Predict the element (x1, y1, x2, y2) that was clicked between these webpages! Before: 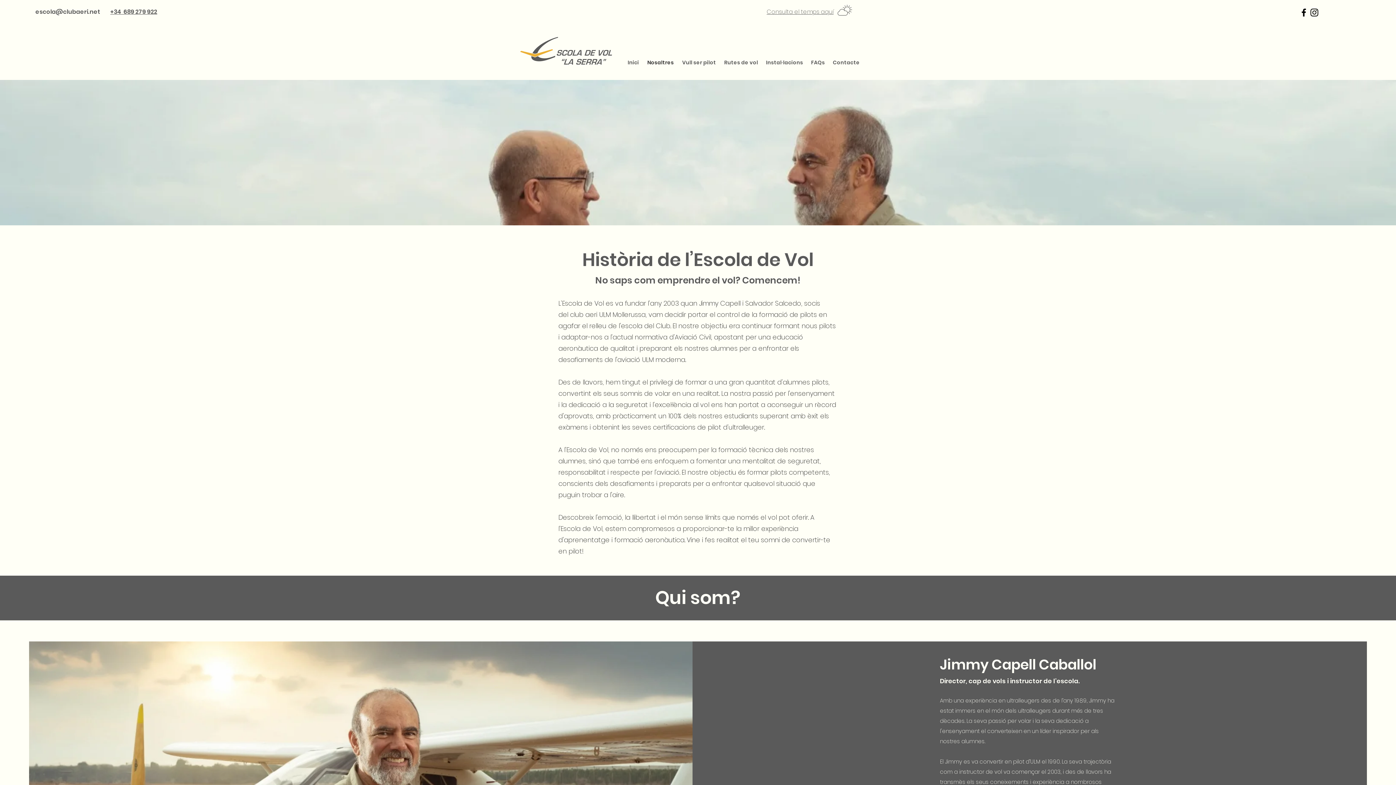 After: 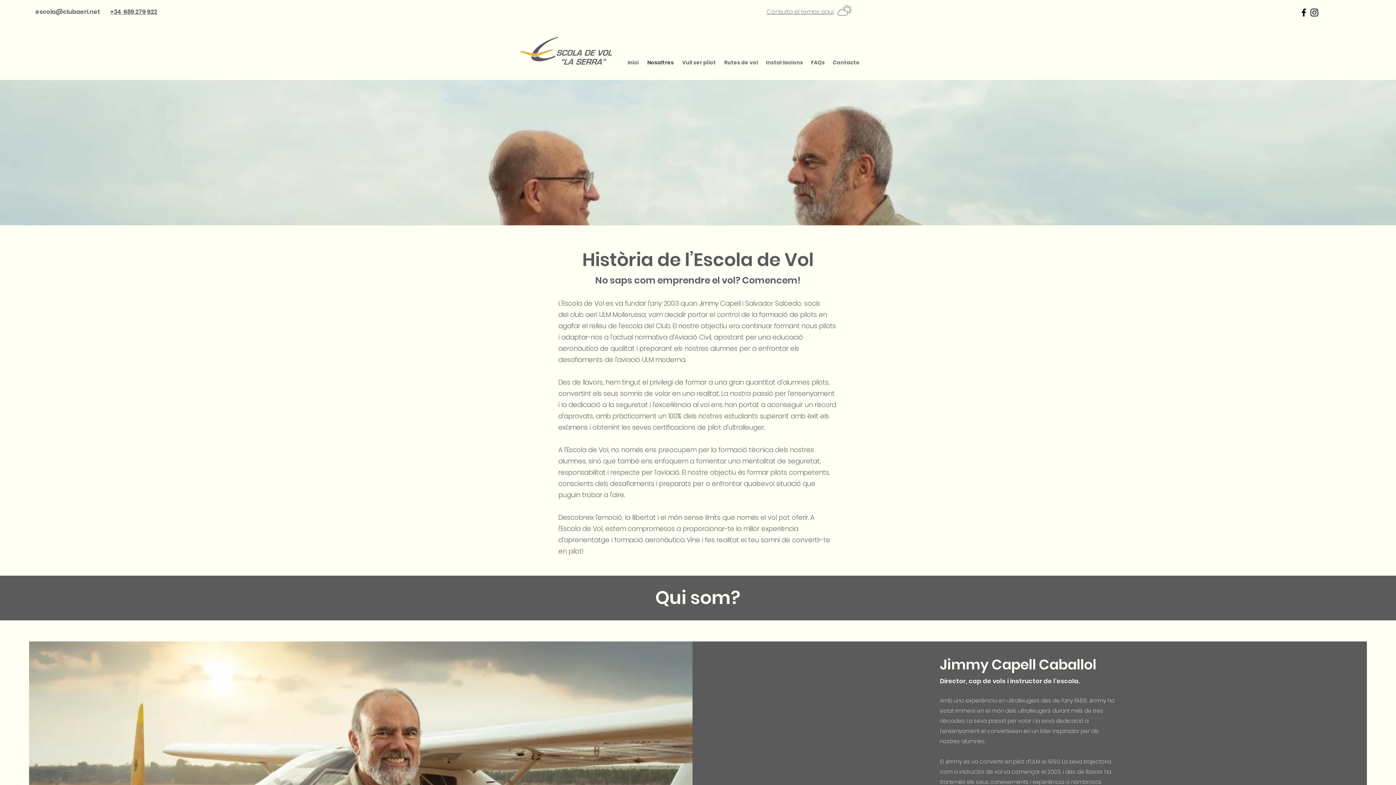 Action: label: Consulta el temps aquí bbox: (766, 7, 833, 16)